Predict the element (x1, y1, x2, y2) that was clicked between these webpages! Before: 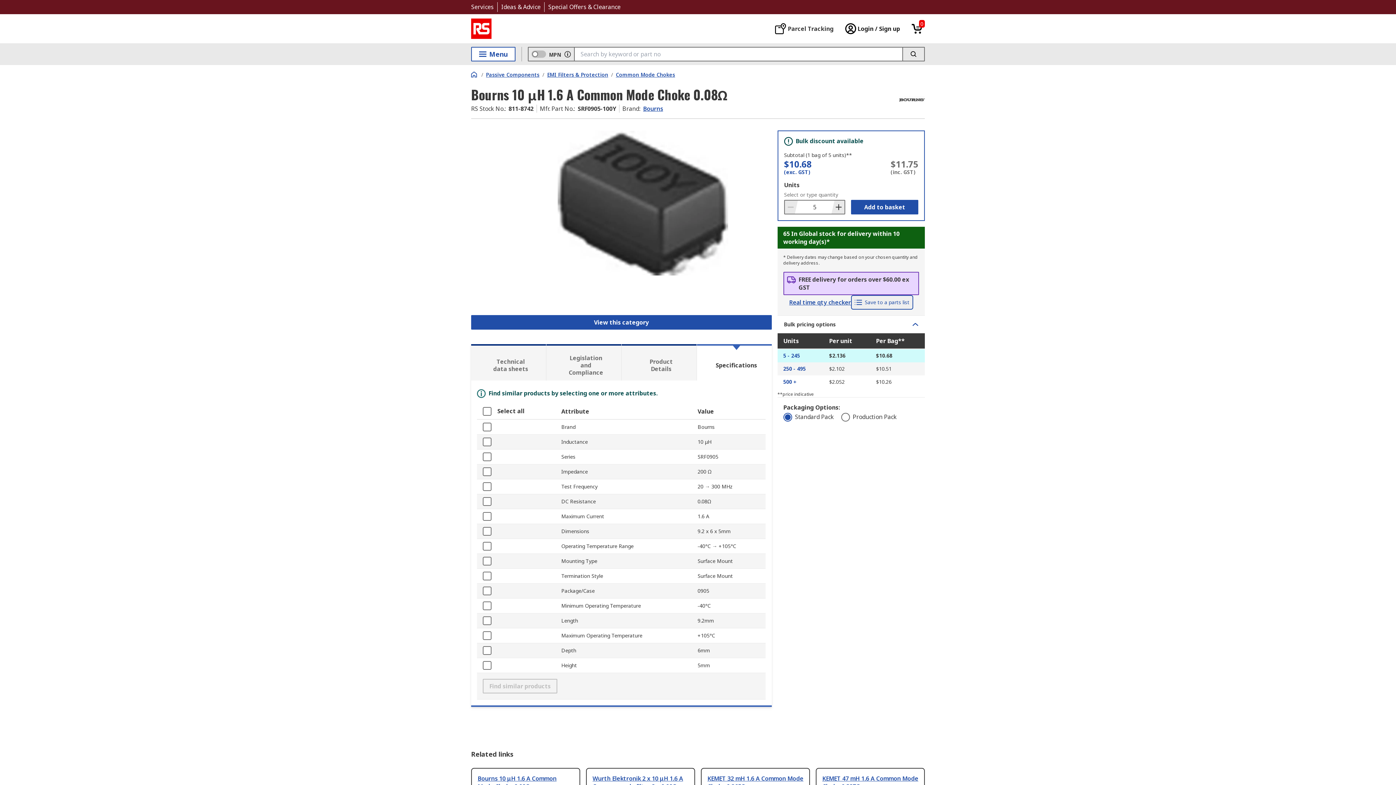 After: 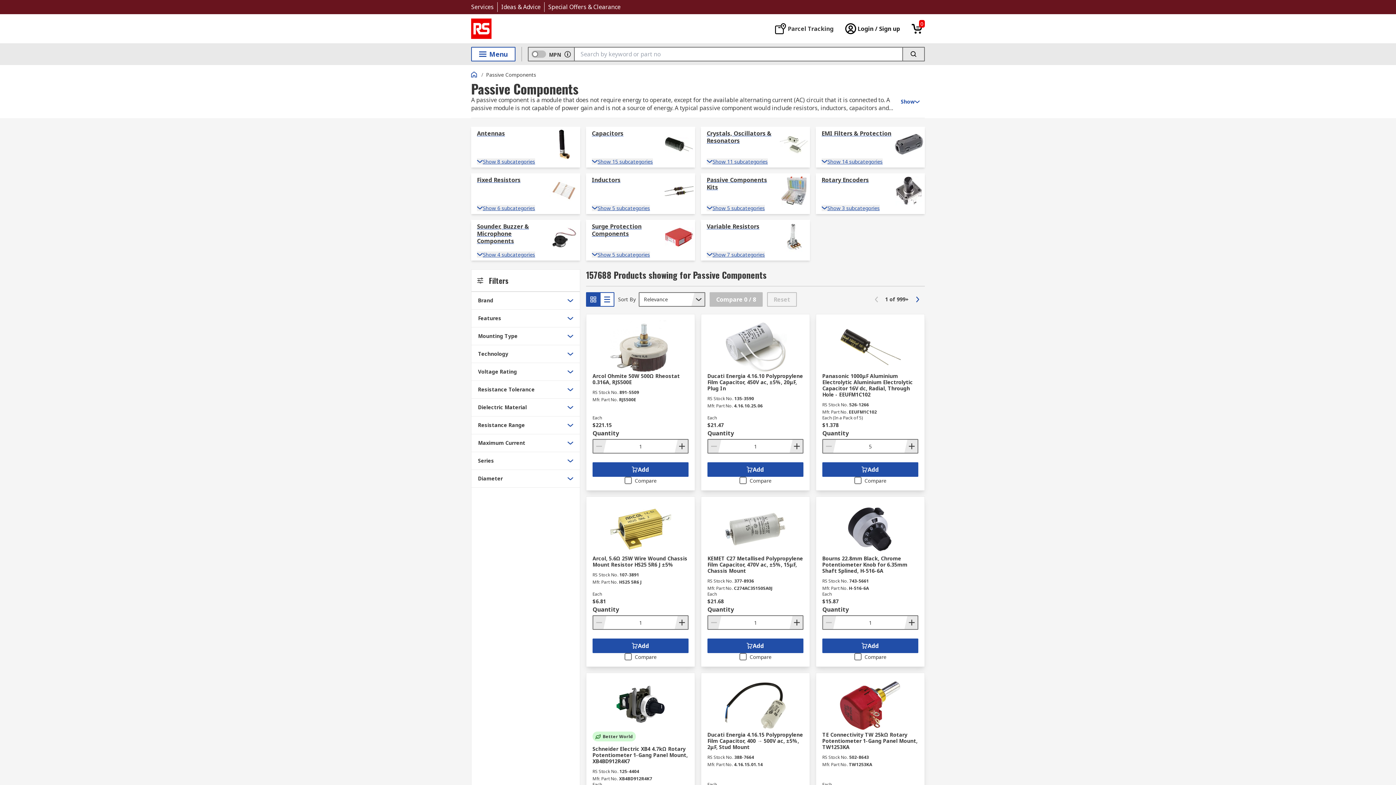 Action: bbox: (486, 71, 539, 78) label: Passive Components